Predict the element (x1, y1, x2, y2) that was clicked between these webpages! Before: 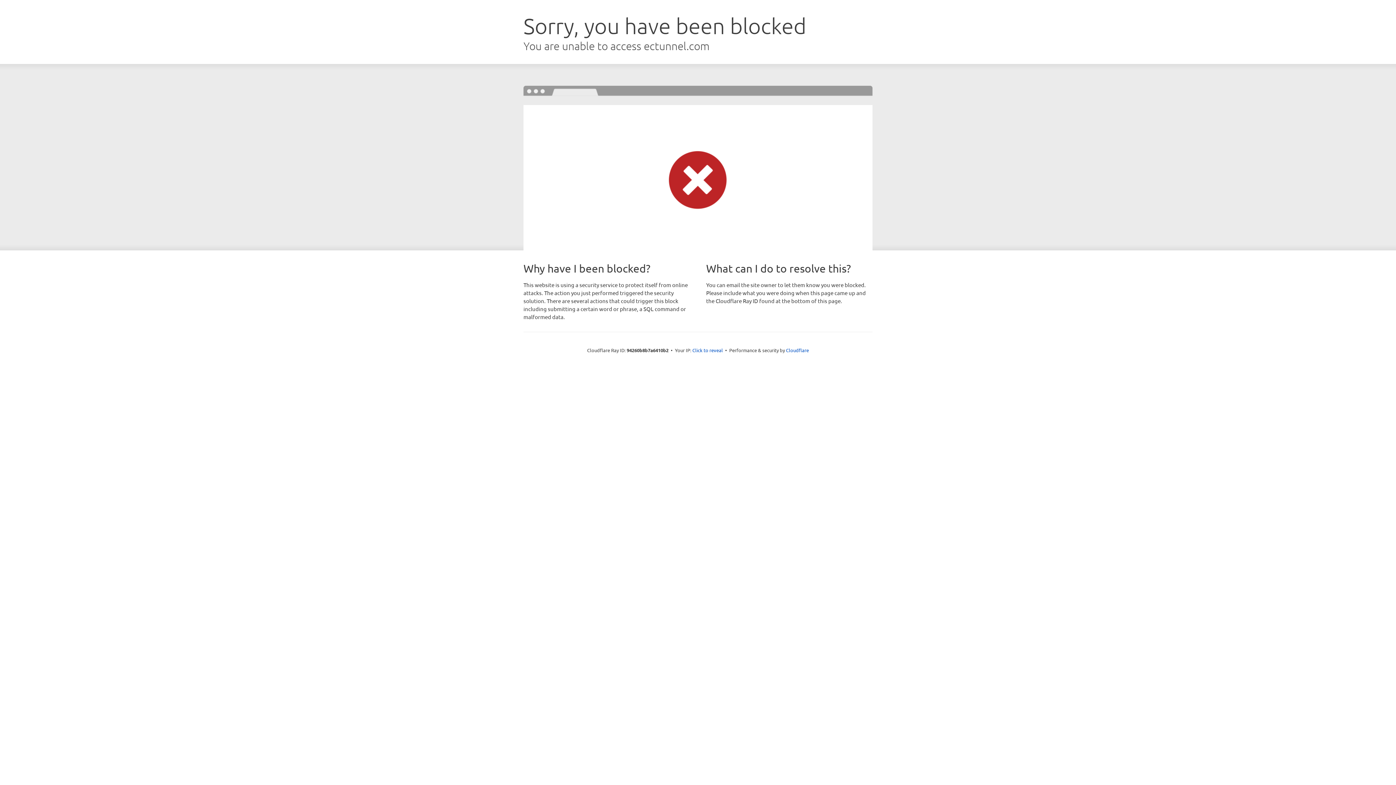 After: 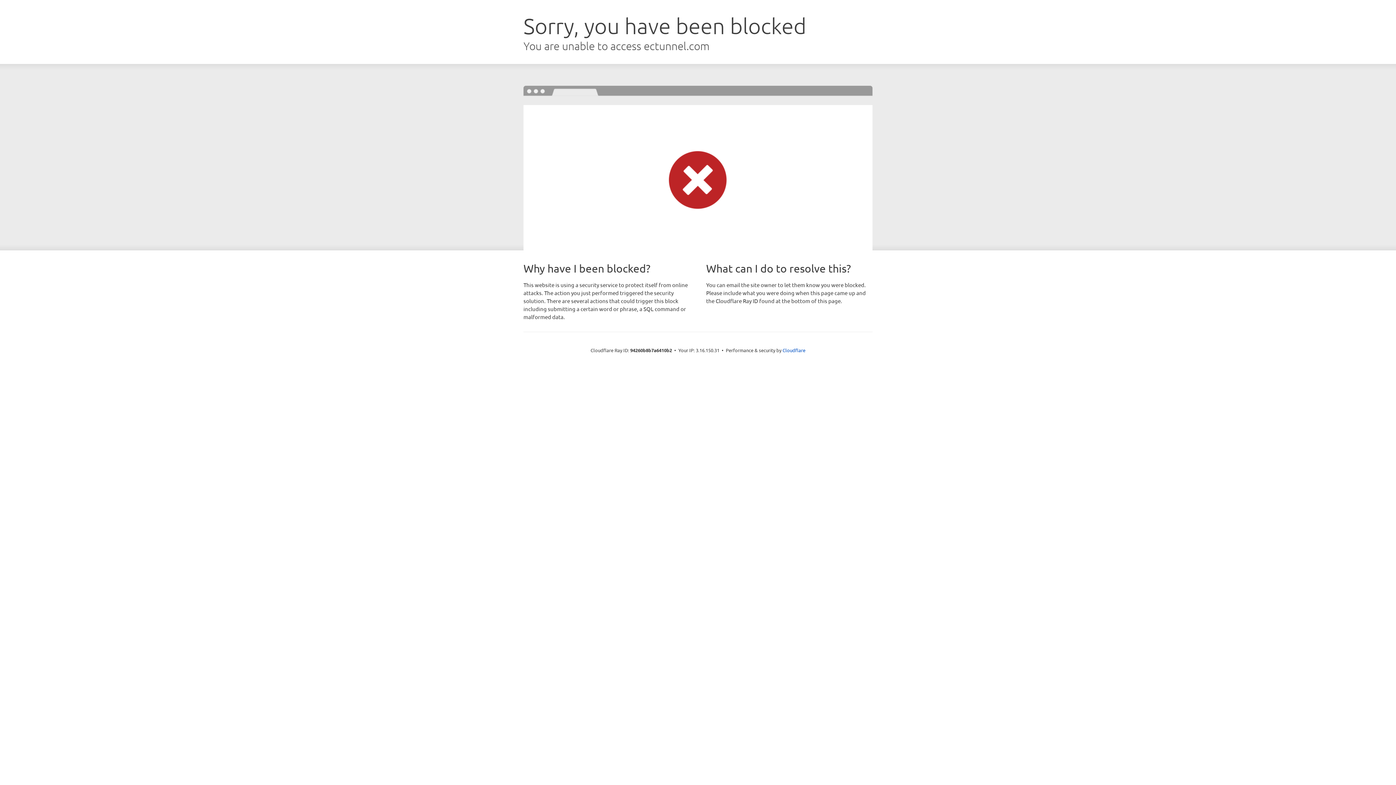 Action: bbox: (692, 346, 723, 353) label: Click to reveal